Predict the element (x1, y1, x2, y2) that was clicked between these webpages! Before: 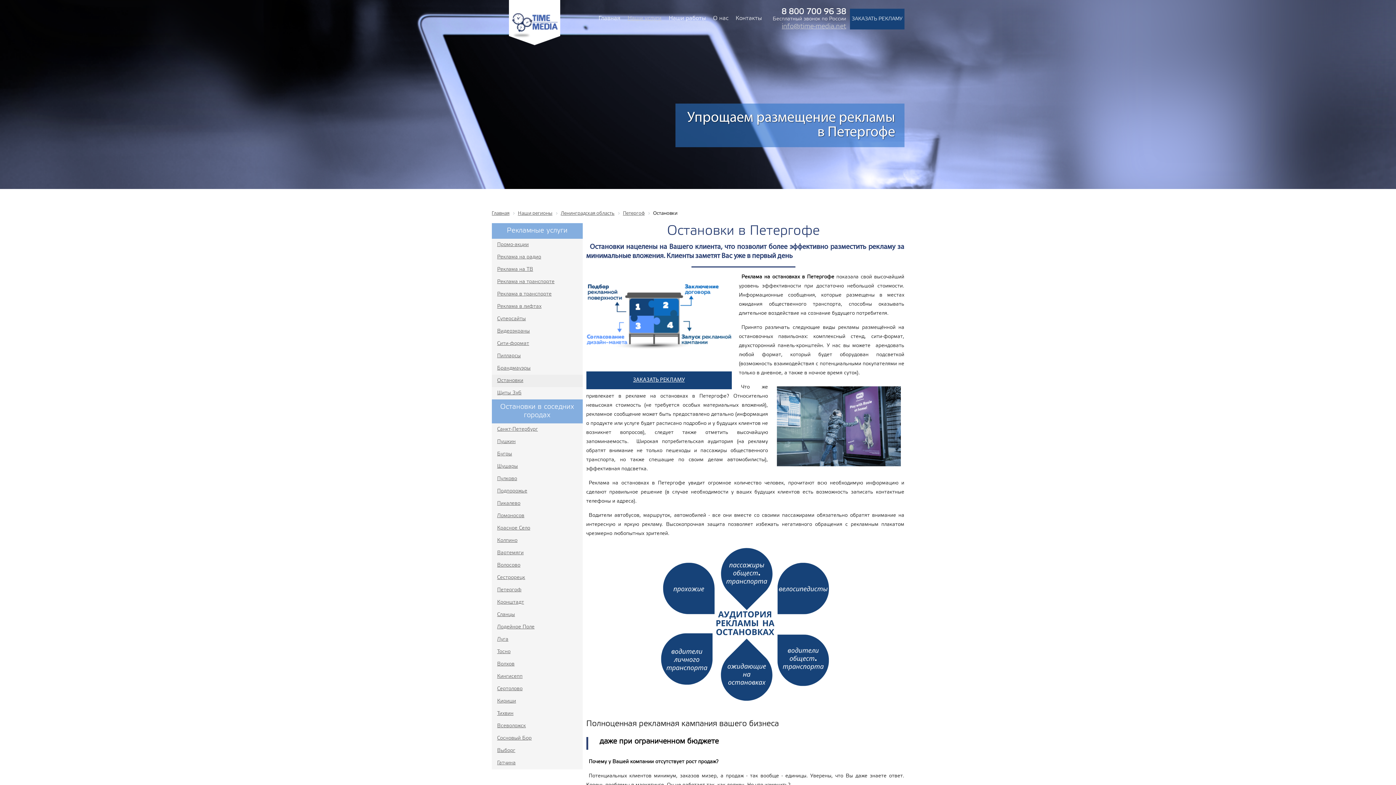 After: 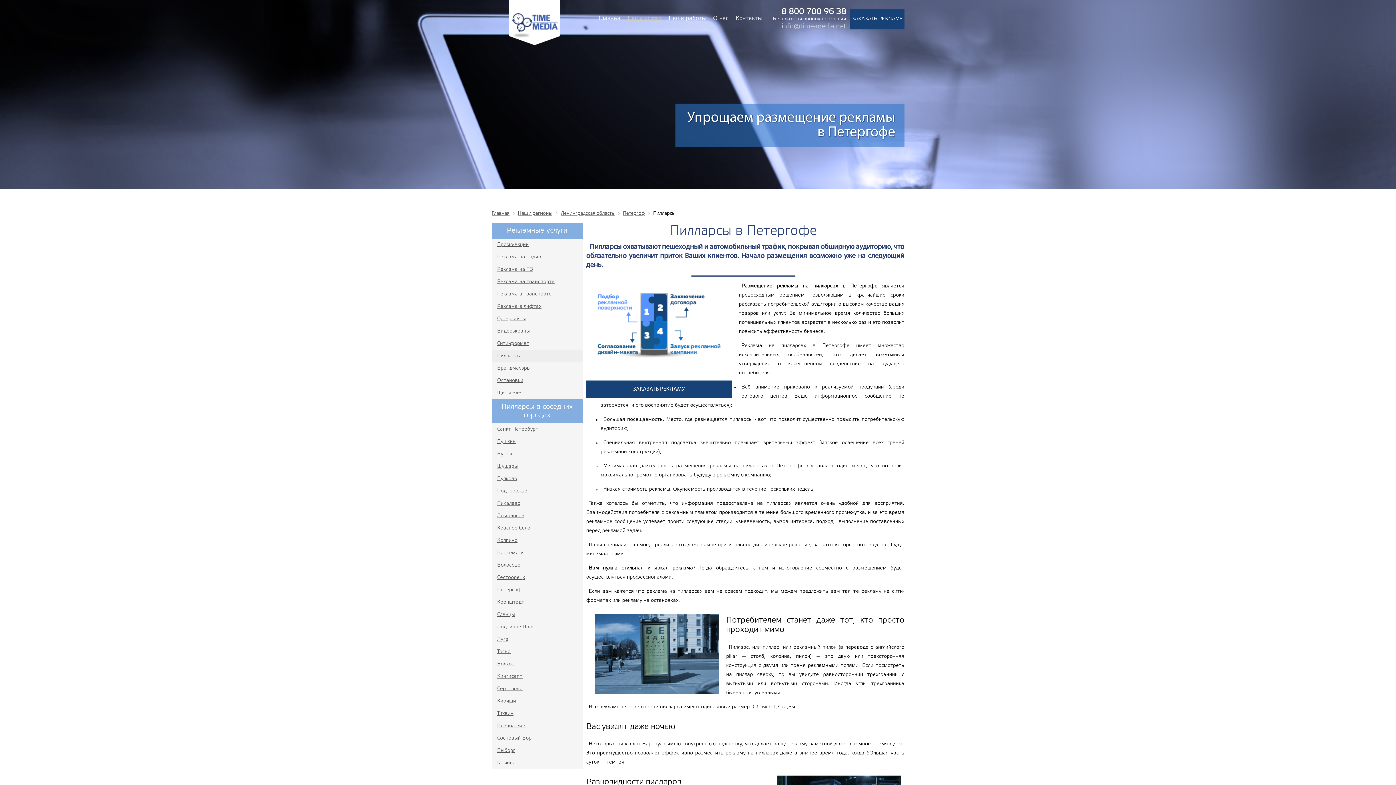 Action: bbox: (491, 350, 582, 362) label: Пилларсы